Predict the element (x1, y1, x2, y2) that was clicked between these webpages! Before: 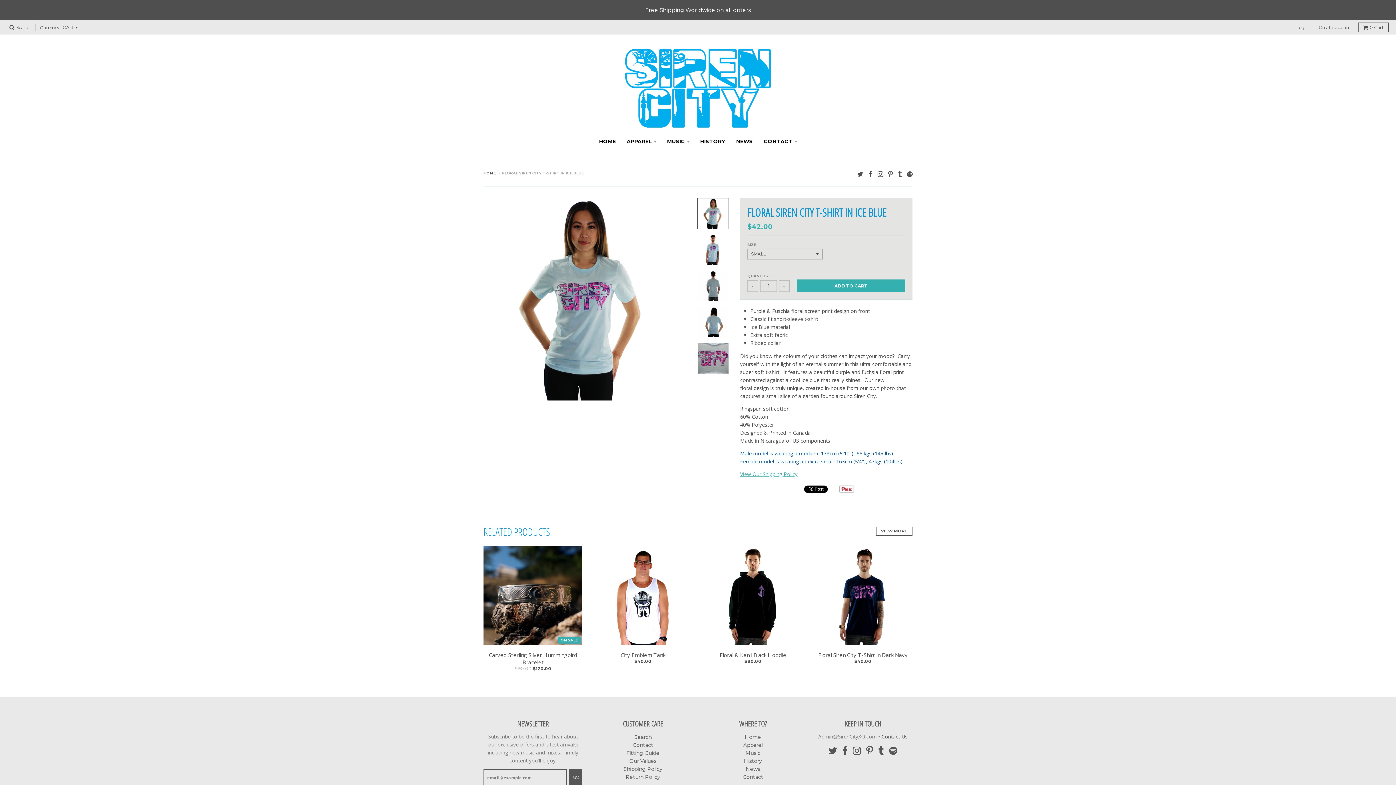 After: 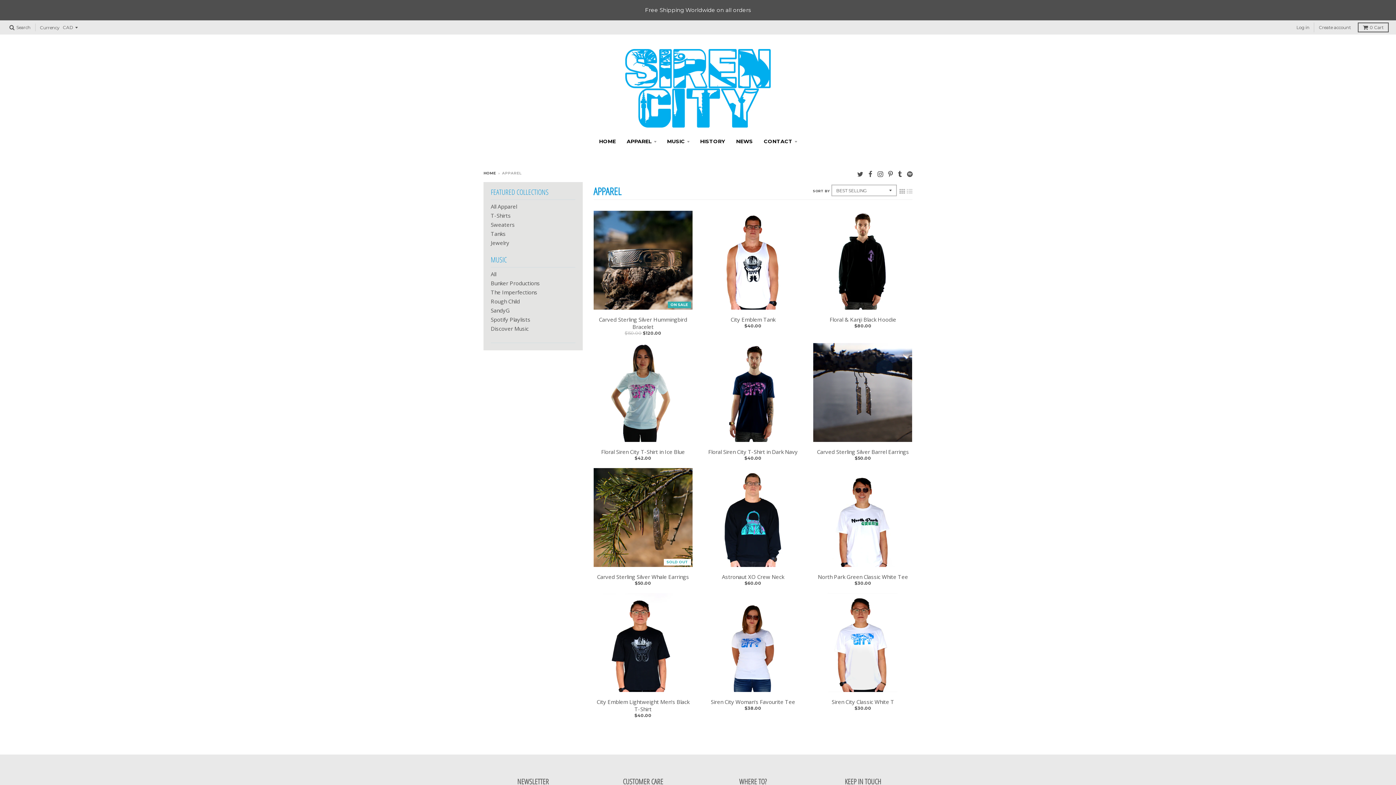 Action: bbox: (743, 742, 762, 748) label: Apparel